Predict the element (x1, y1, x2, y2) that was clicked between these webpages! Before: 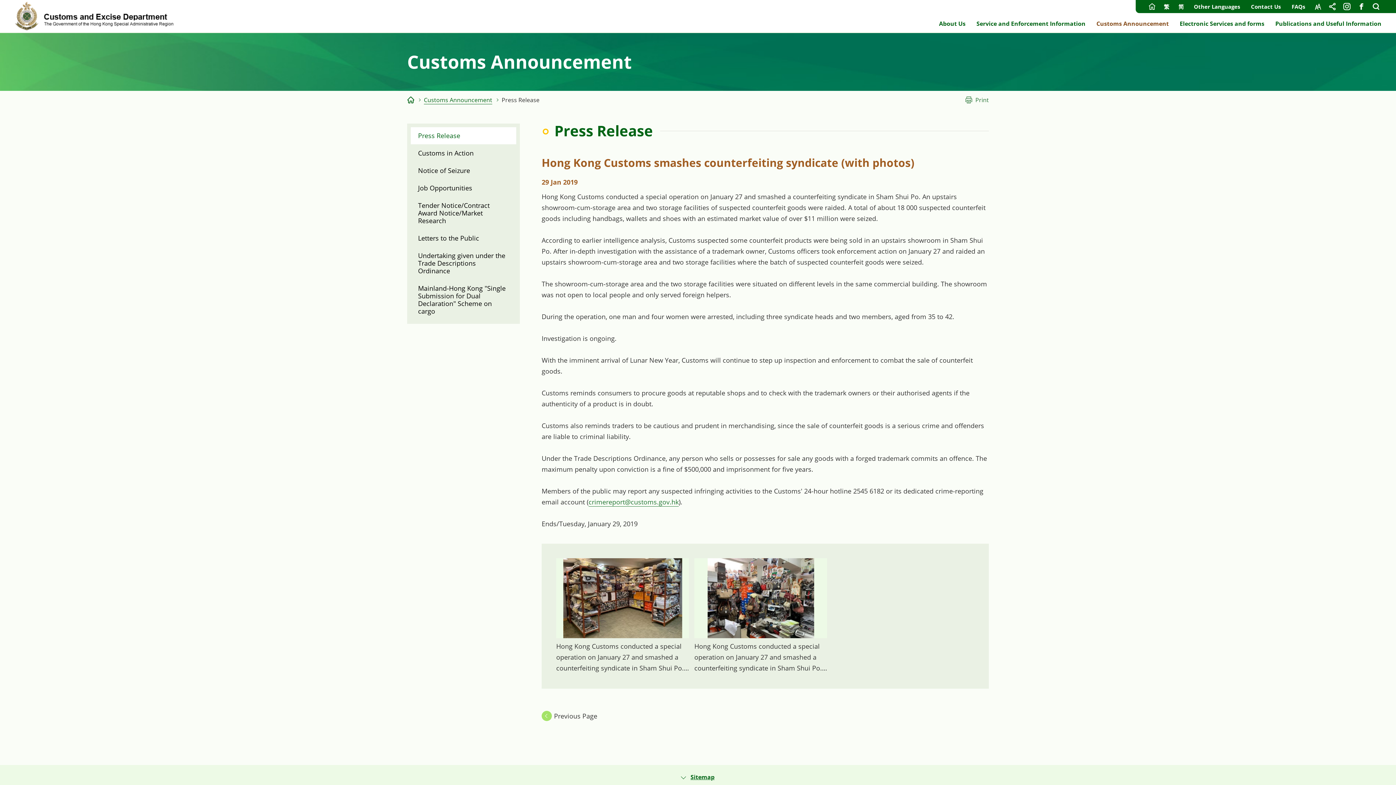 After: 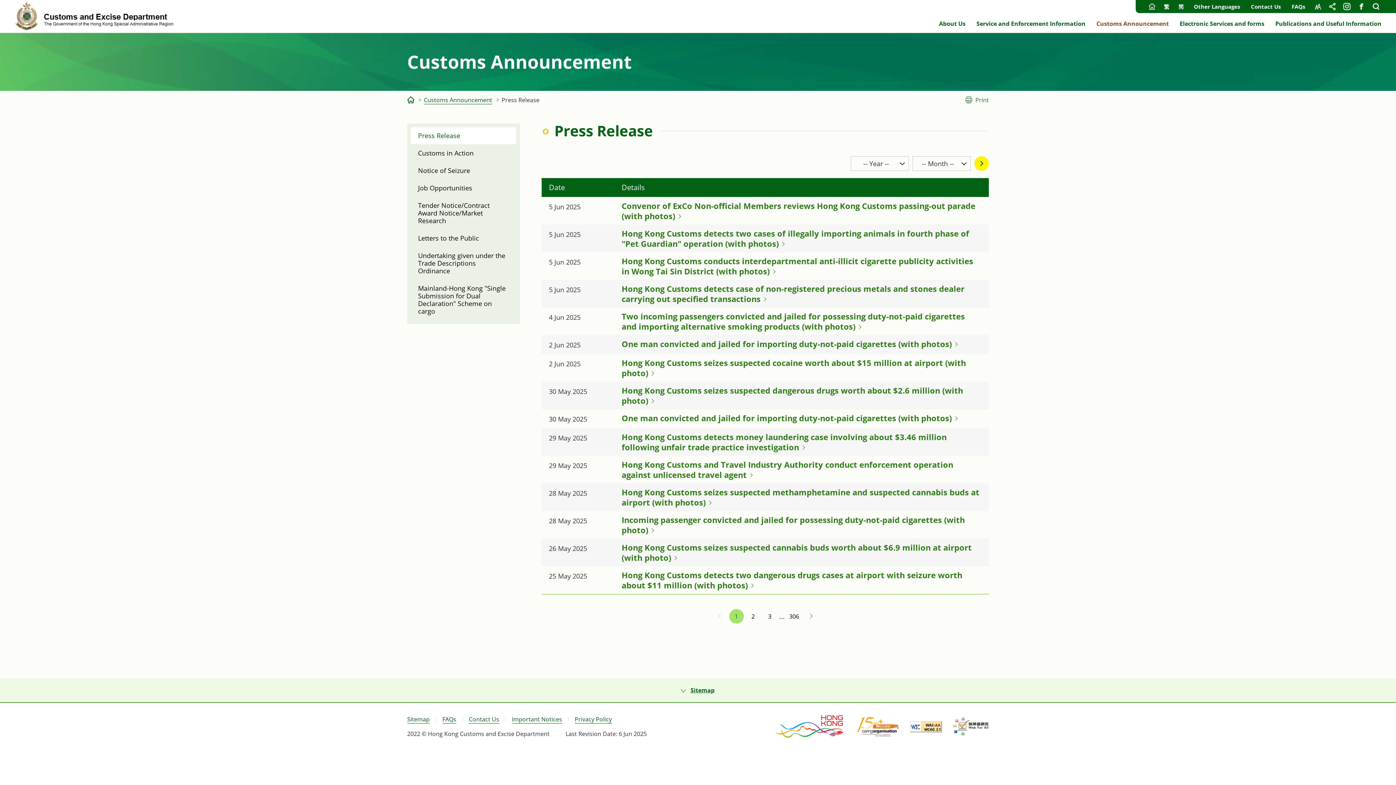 Action: label: Press Release bbox: (410, 127, 516, 144)